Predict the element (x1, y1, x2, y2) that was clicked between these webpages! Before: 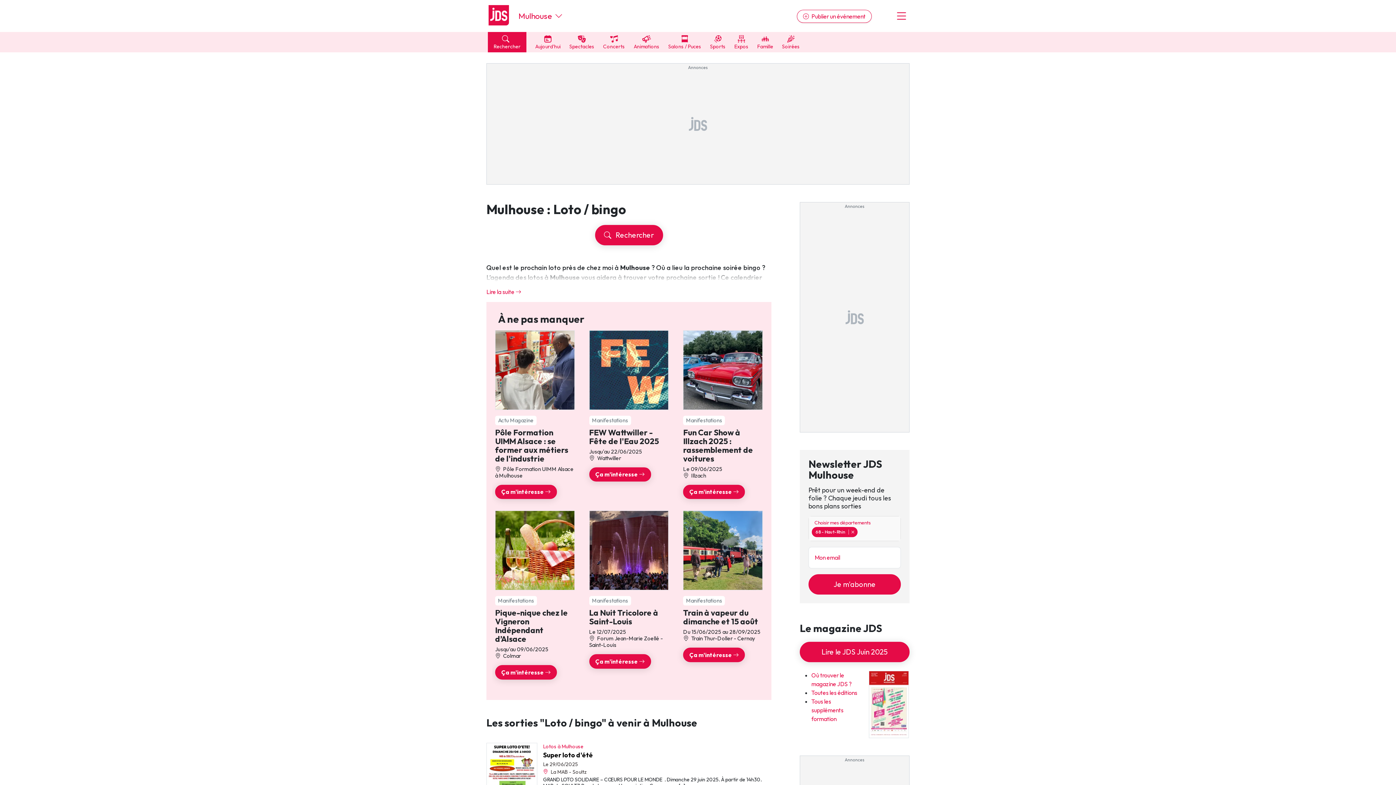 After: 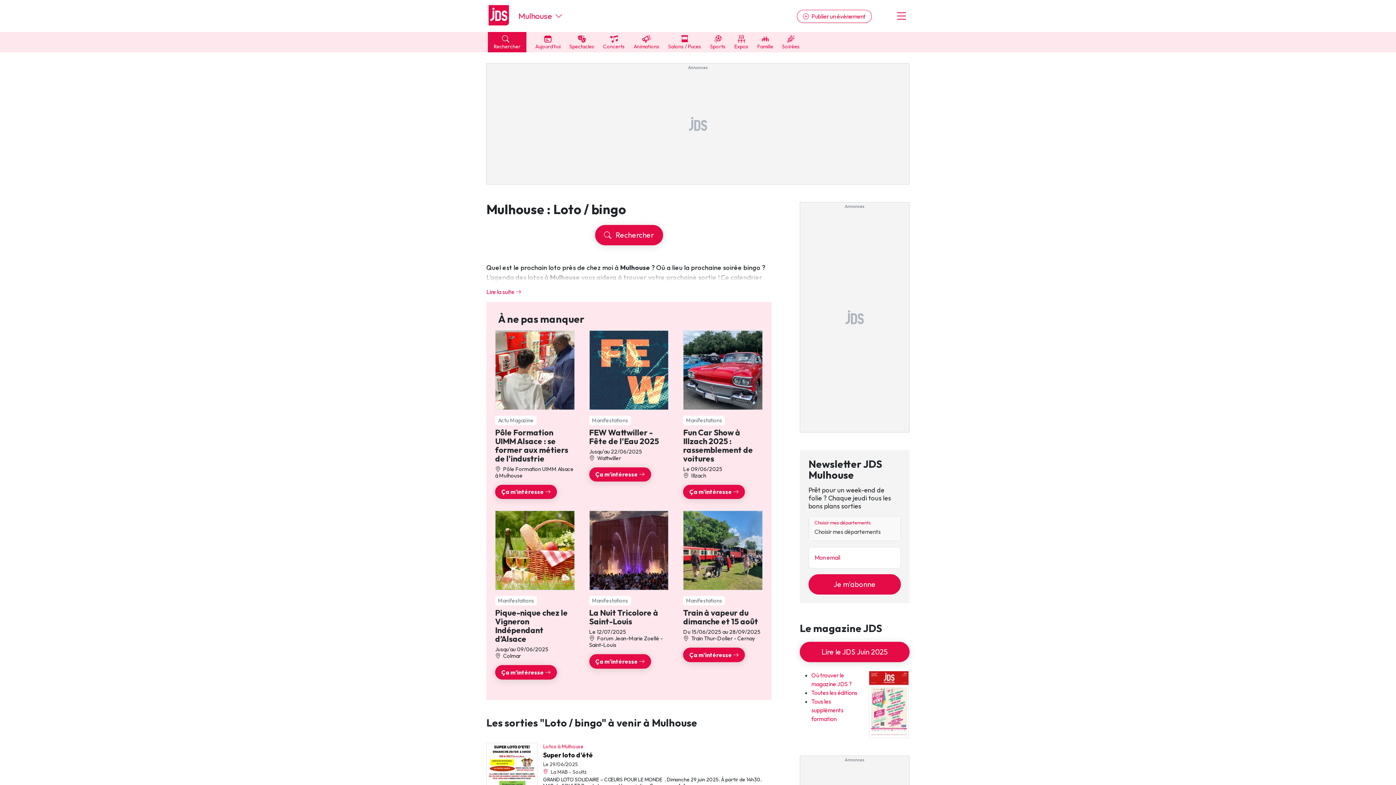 Action: bbox: (848, 529, 856, 534) label: Remove item: '68'